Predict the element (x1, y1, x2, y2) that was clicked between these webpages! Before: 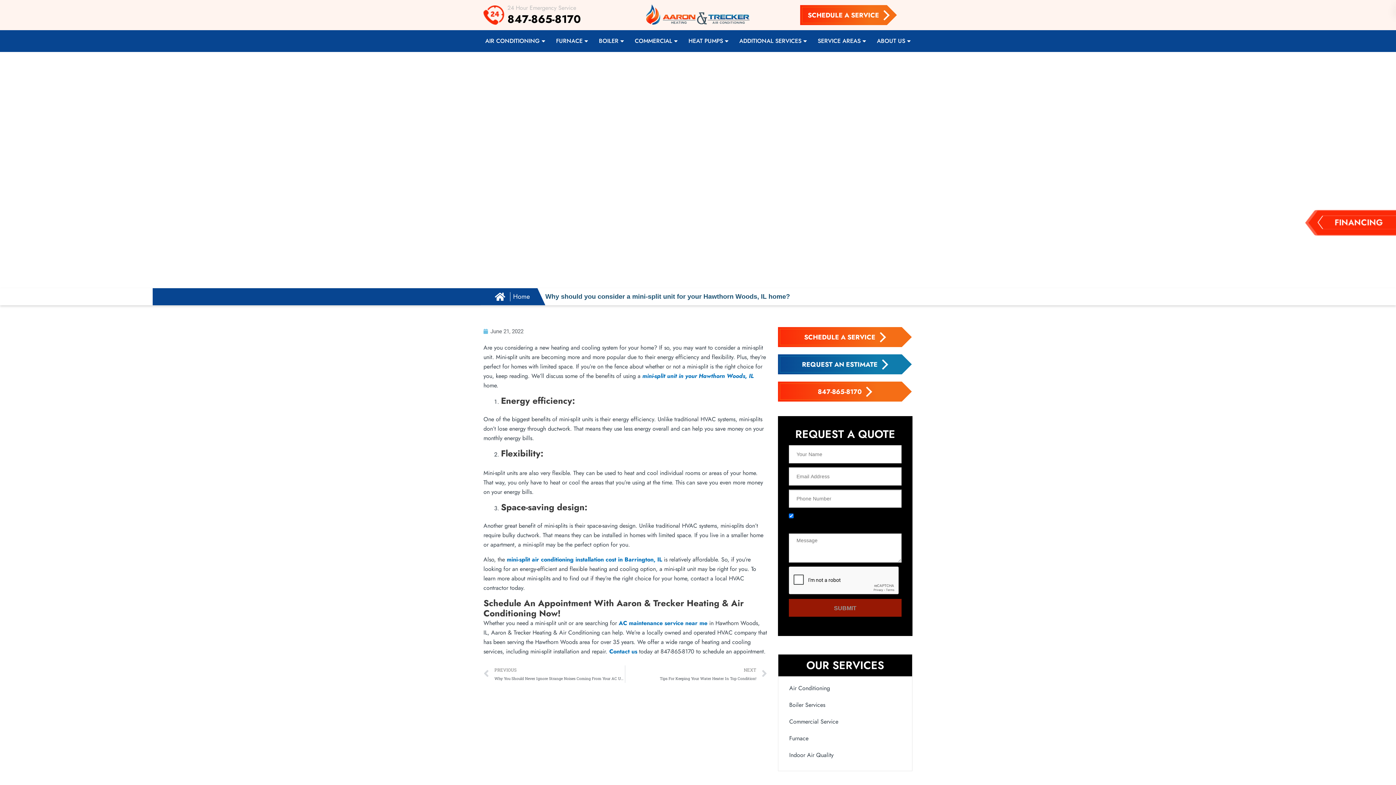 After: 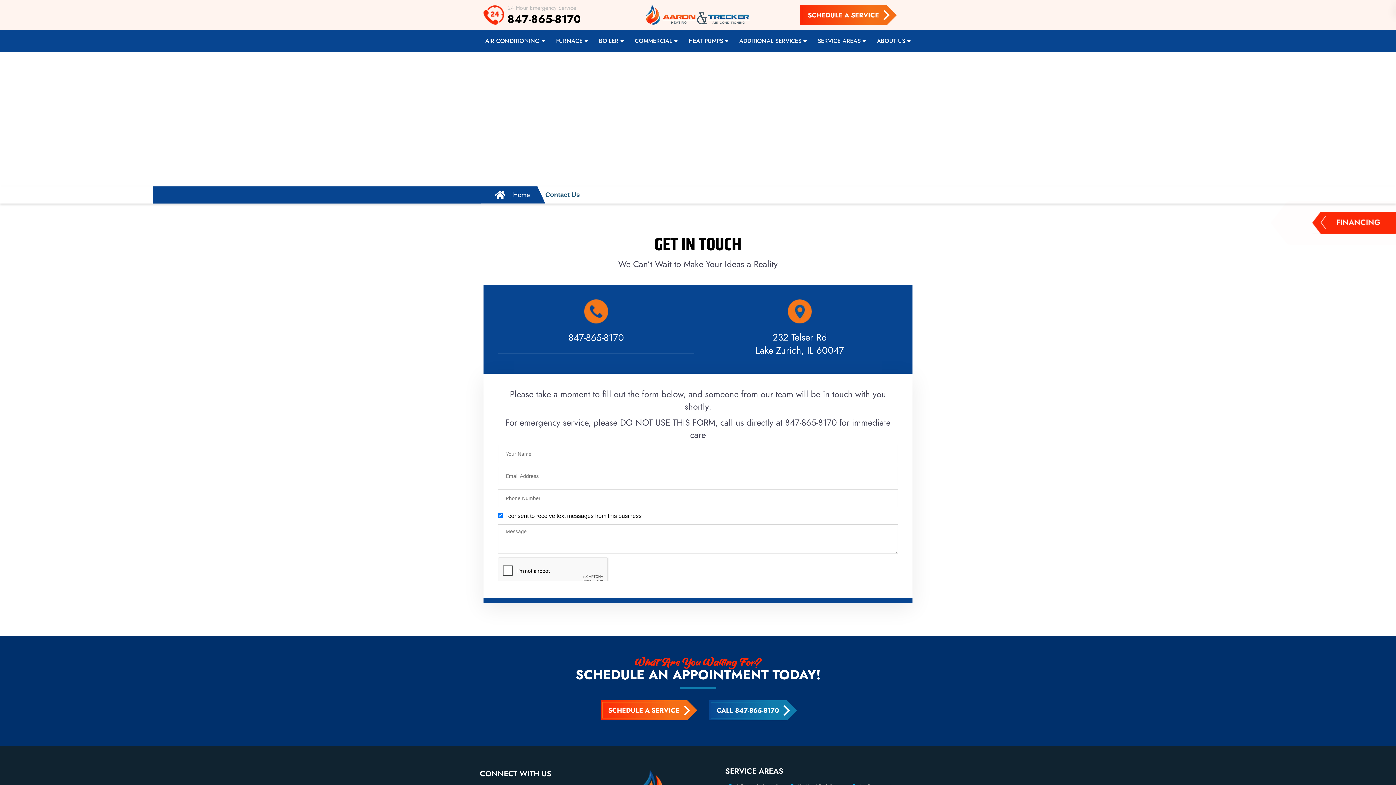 Action: bbox: (609, 647, 637, 655) label: Contact us